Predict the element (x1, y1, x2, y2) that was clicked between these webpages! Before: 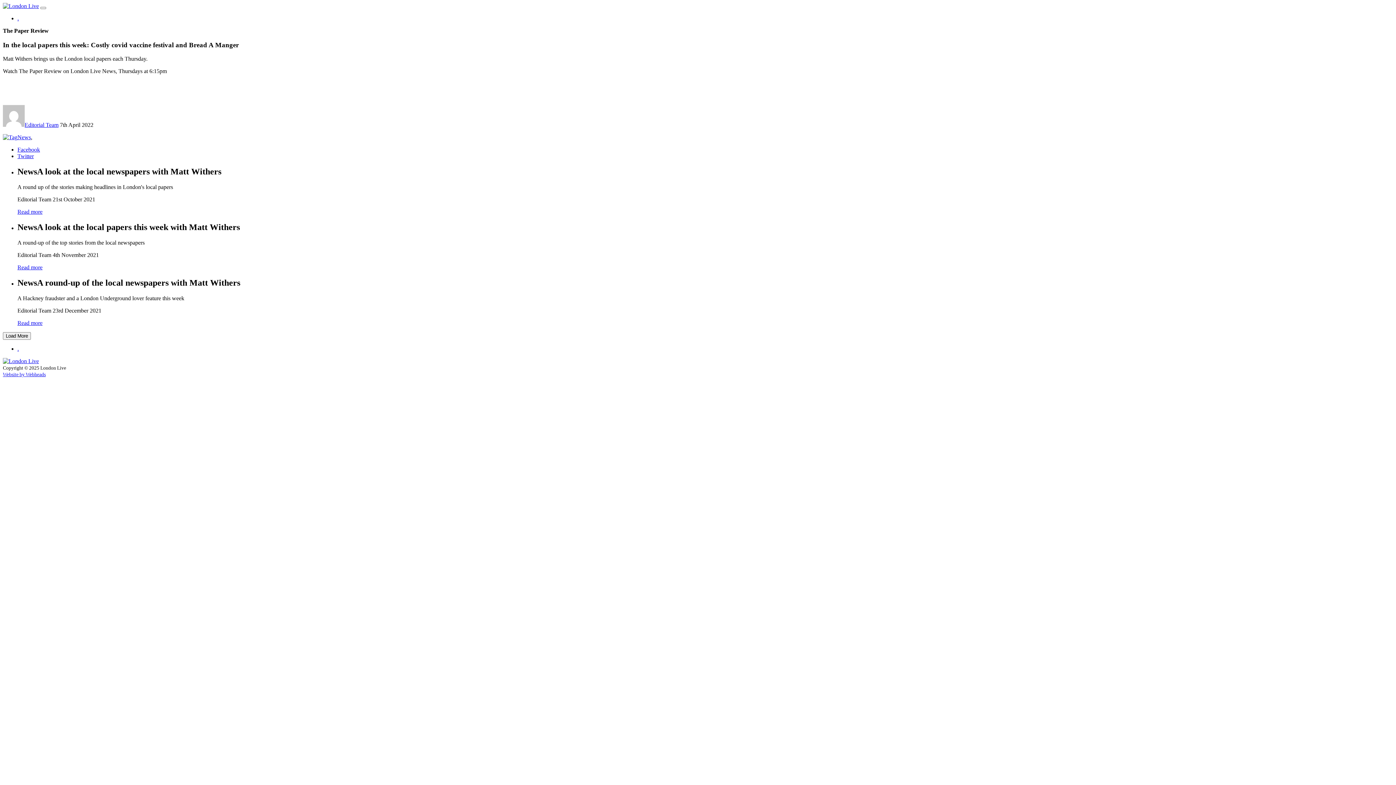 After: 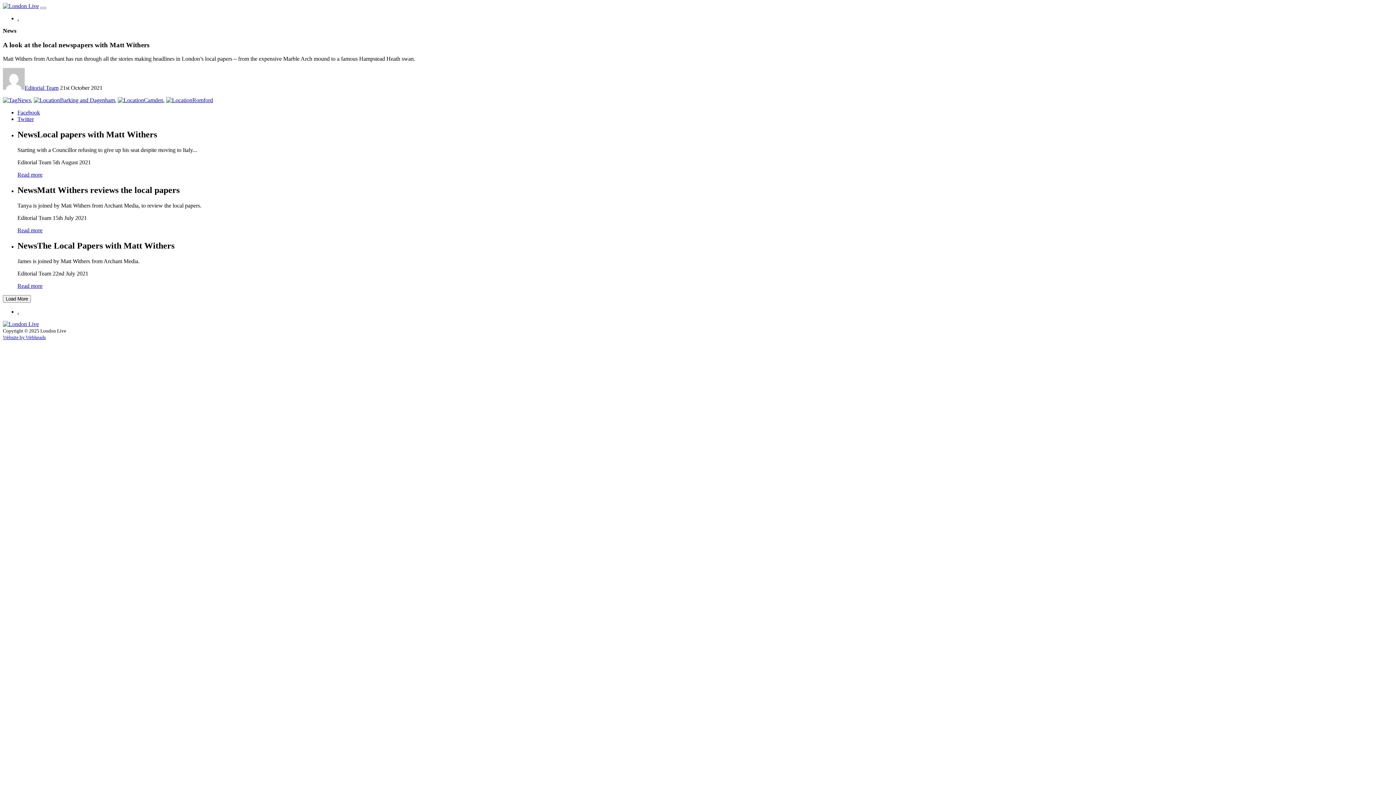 Action: label: Read more bbox: (17, 208, 42, 215)